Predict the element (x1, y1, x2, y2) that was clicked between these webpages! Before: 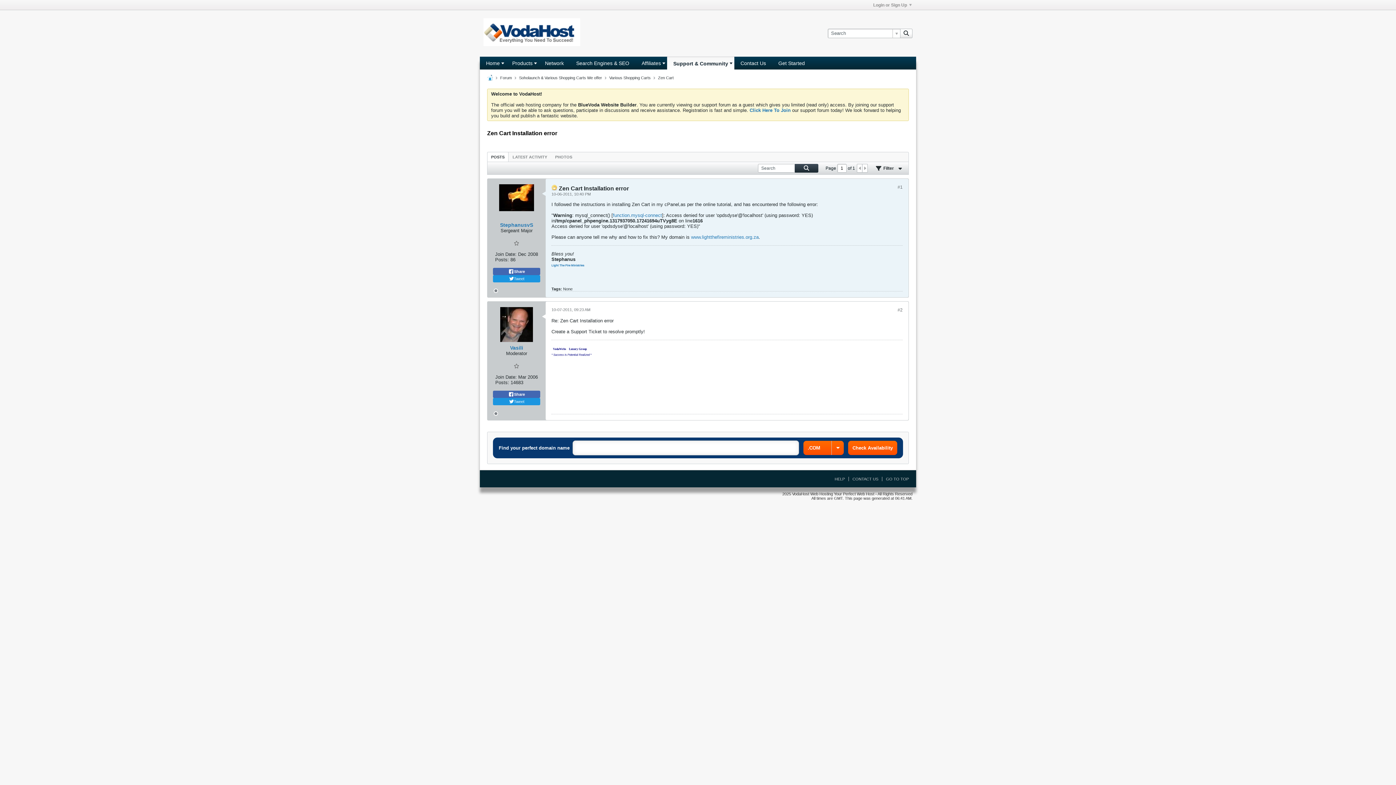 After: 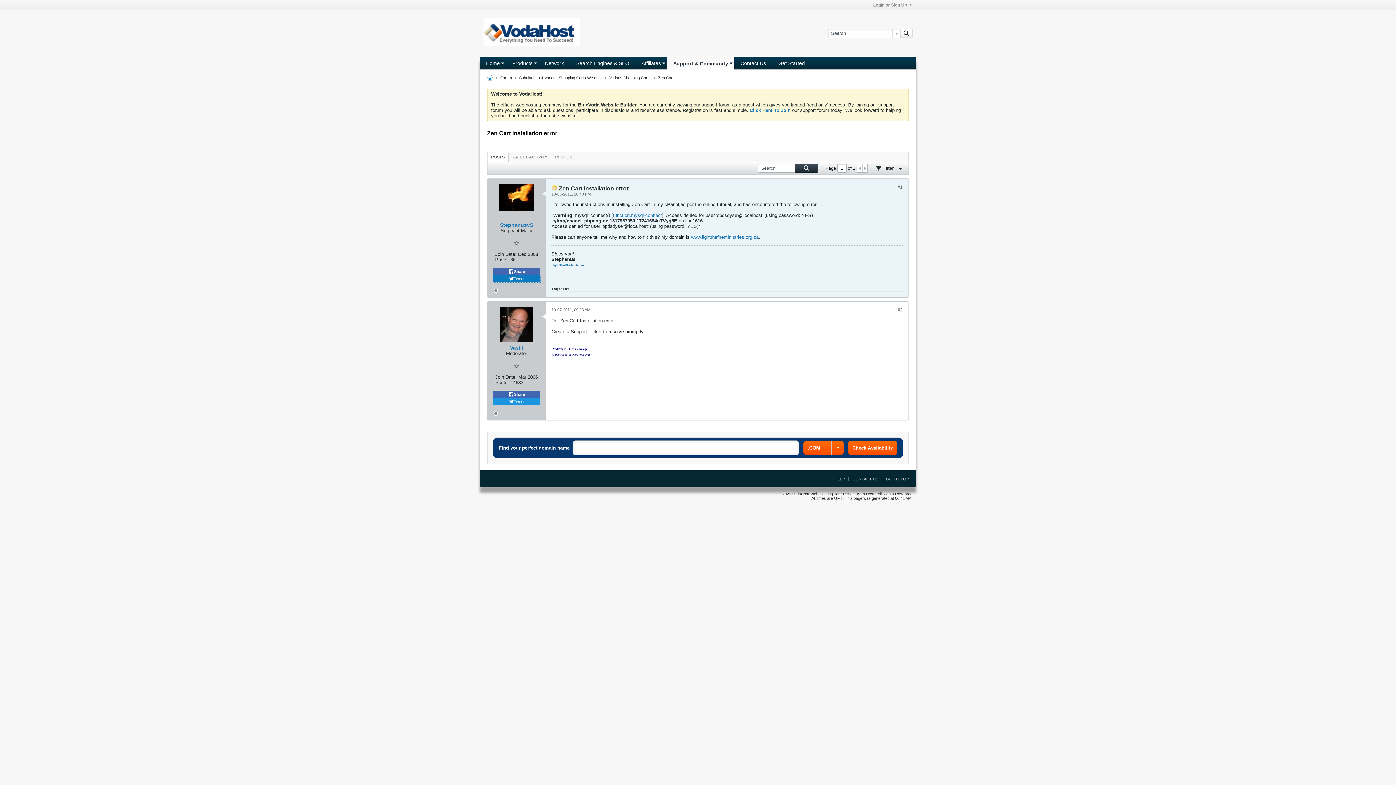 Action: bbox: (493, 275, 540, 282) label: Tweet